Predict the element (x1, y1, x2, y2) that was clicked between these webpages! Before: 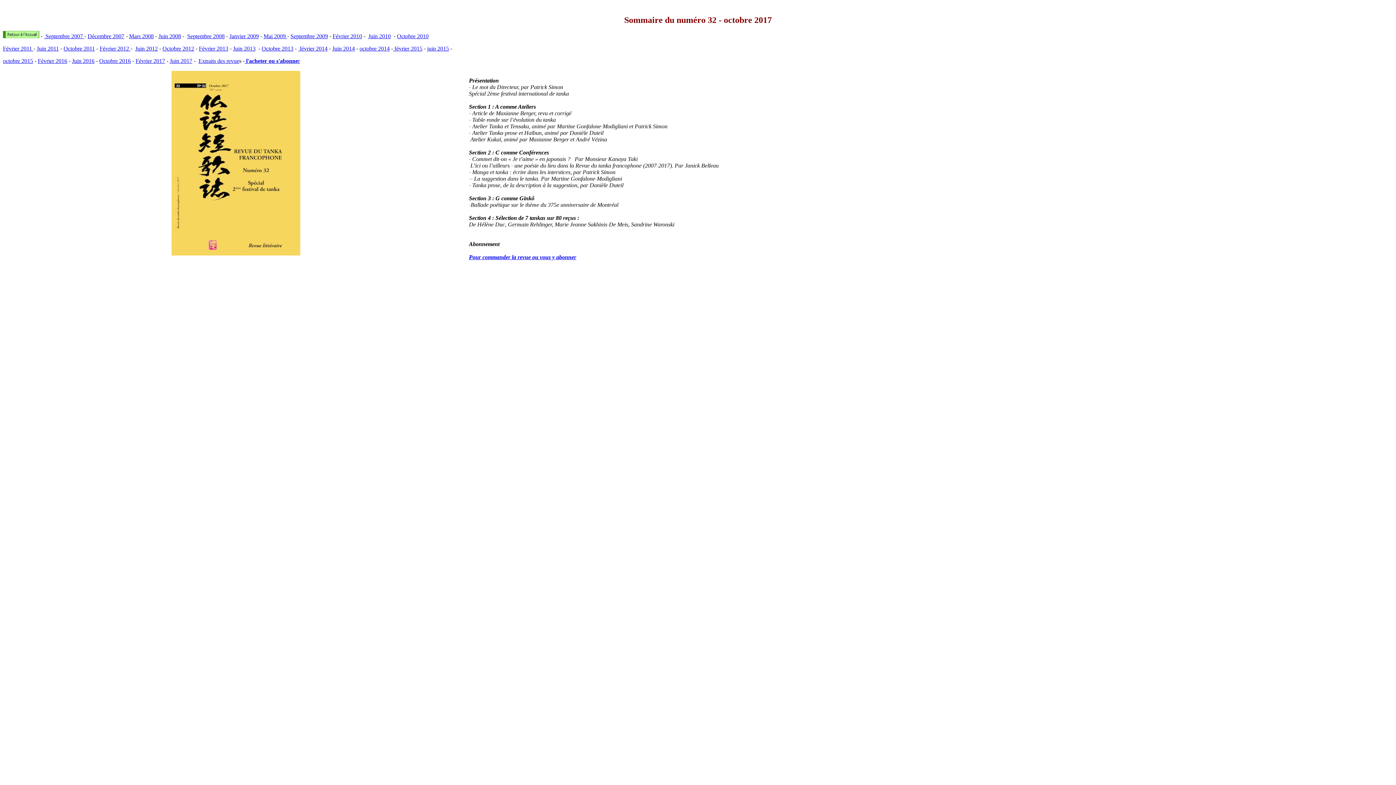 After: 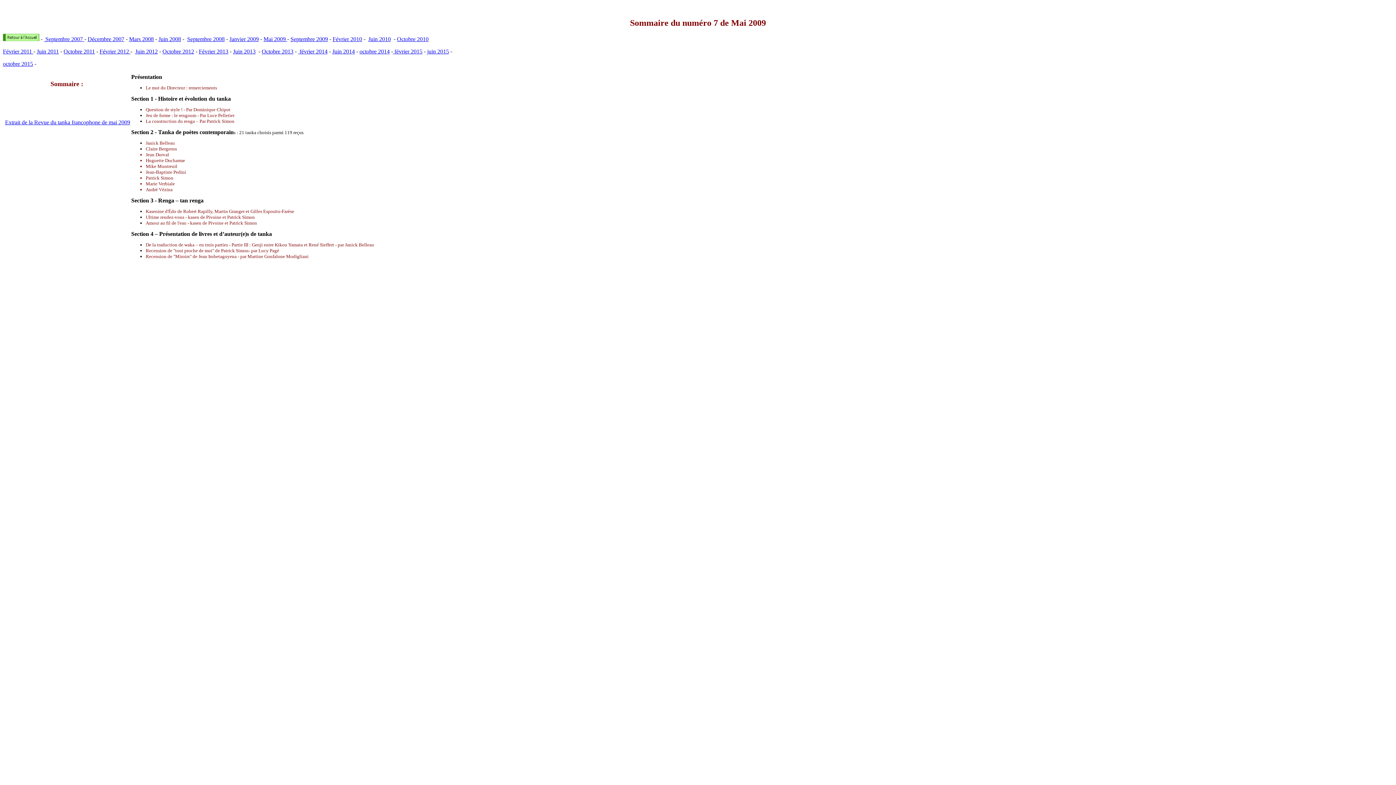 Action: label: Mai 2009  bbox: (263, 33, 287, 39)